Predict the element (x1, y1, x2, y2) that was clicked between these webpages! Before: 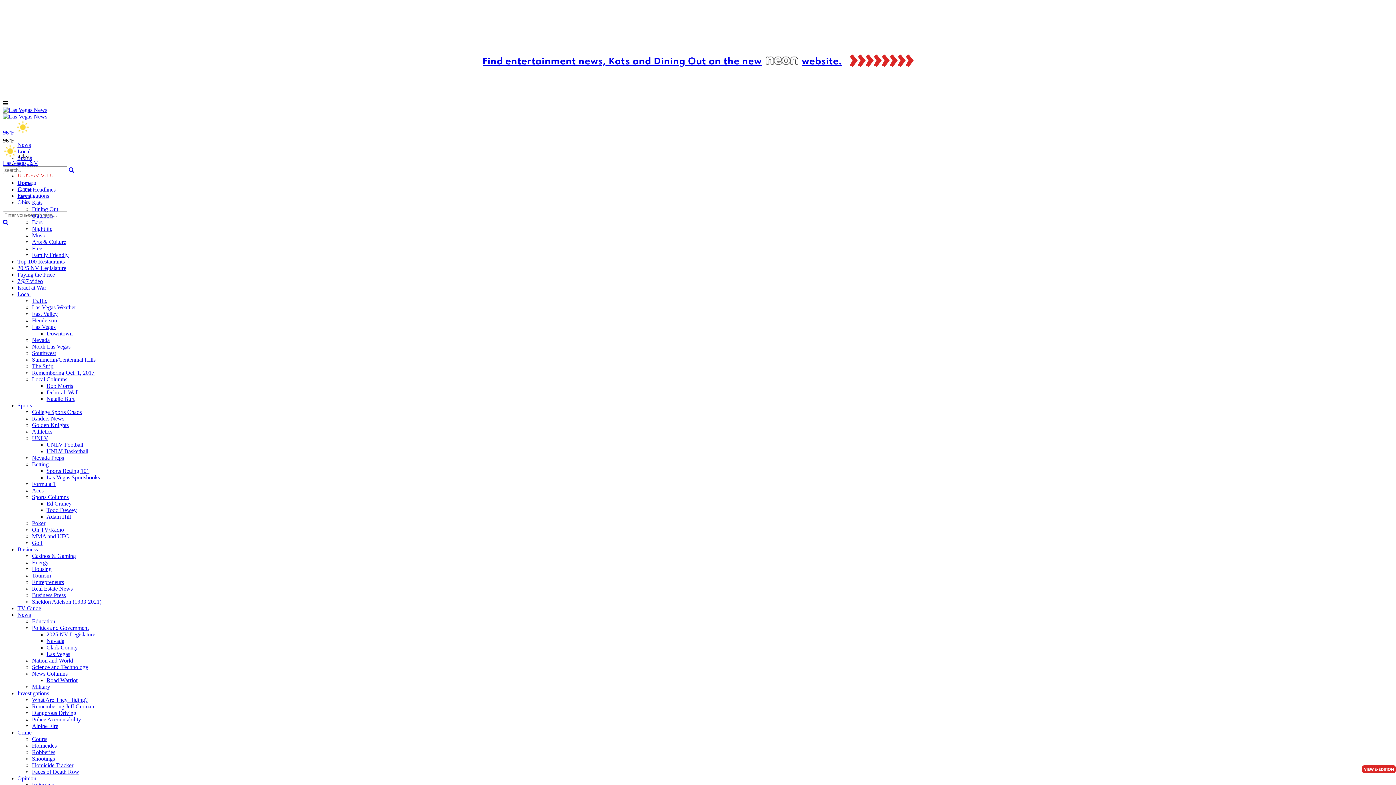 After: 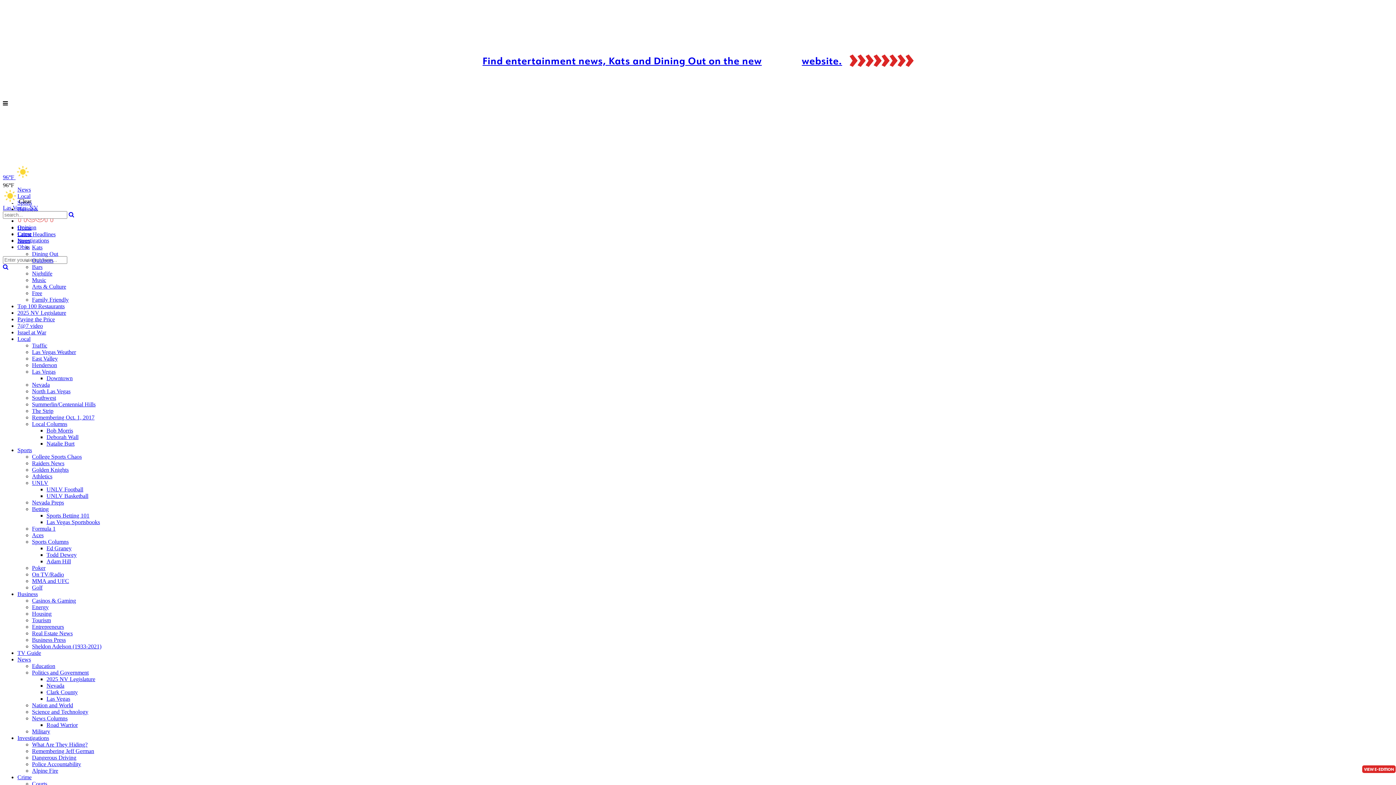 Action: bbox: (32, 670, 67, 677) label: News Columns